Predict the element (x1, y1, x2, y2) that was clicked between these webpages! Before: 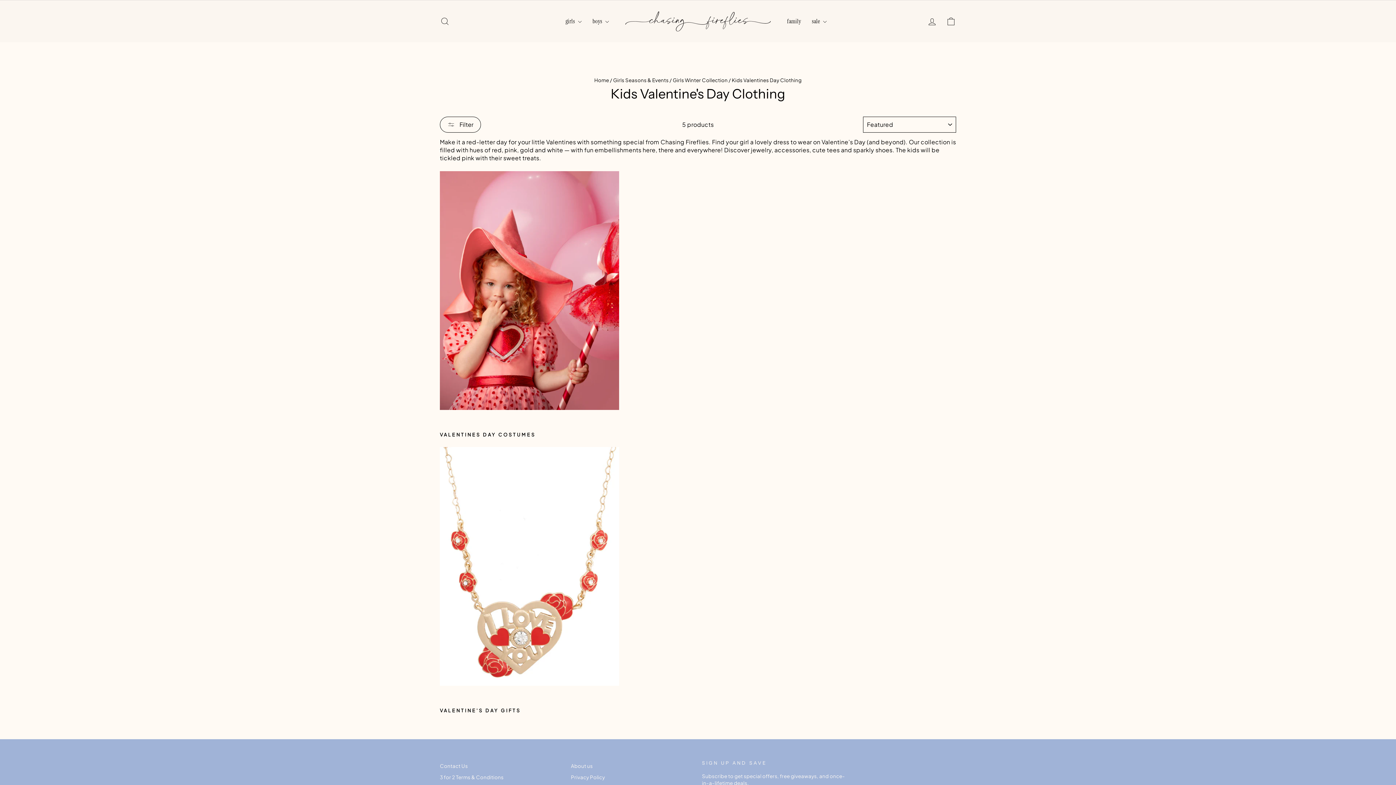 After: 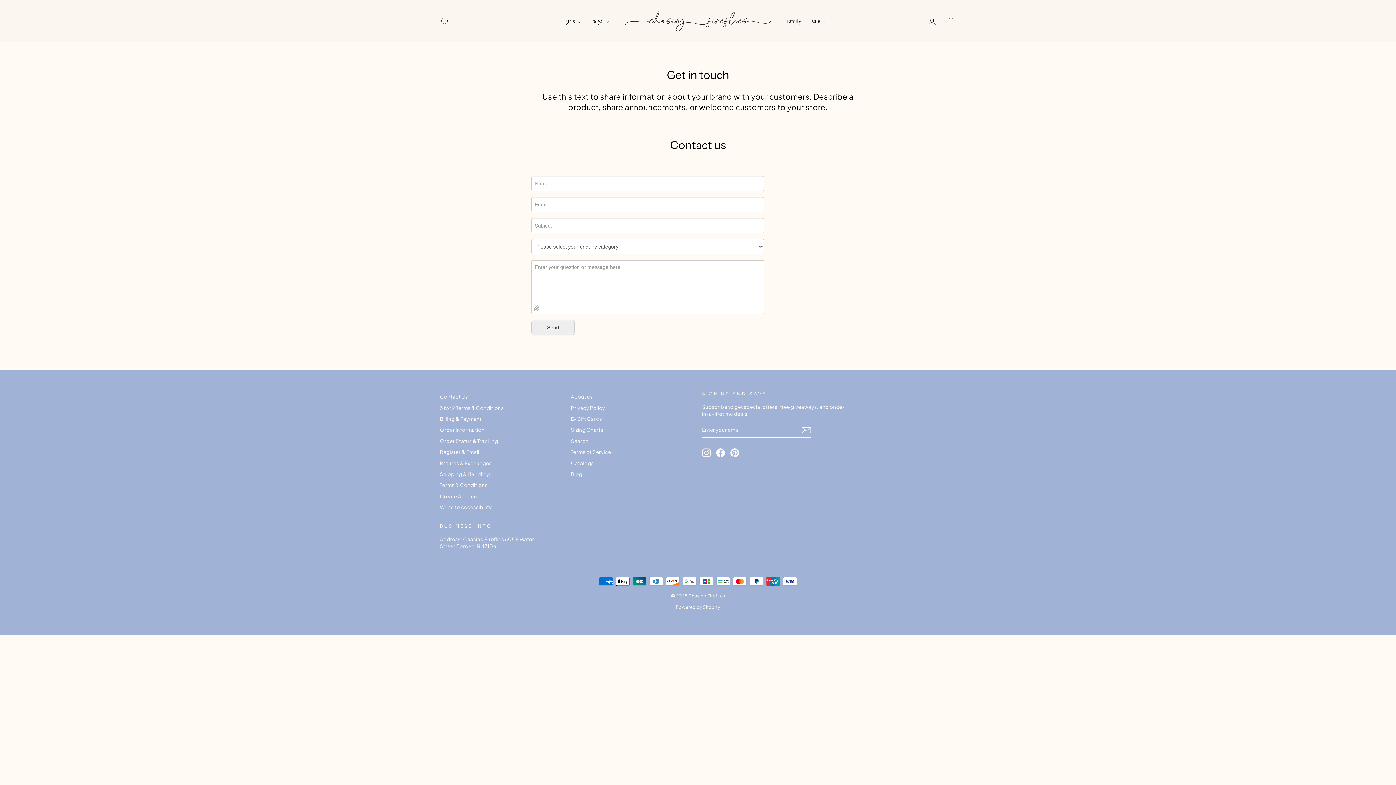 Action: bbox: (440, 761, 468, 771) label: Contact Us